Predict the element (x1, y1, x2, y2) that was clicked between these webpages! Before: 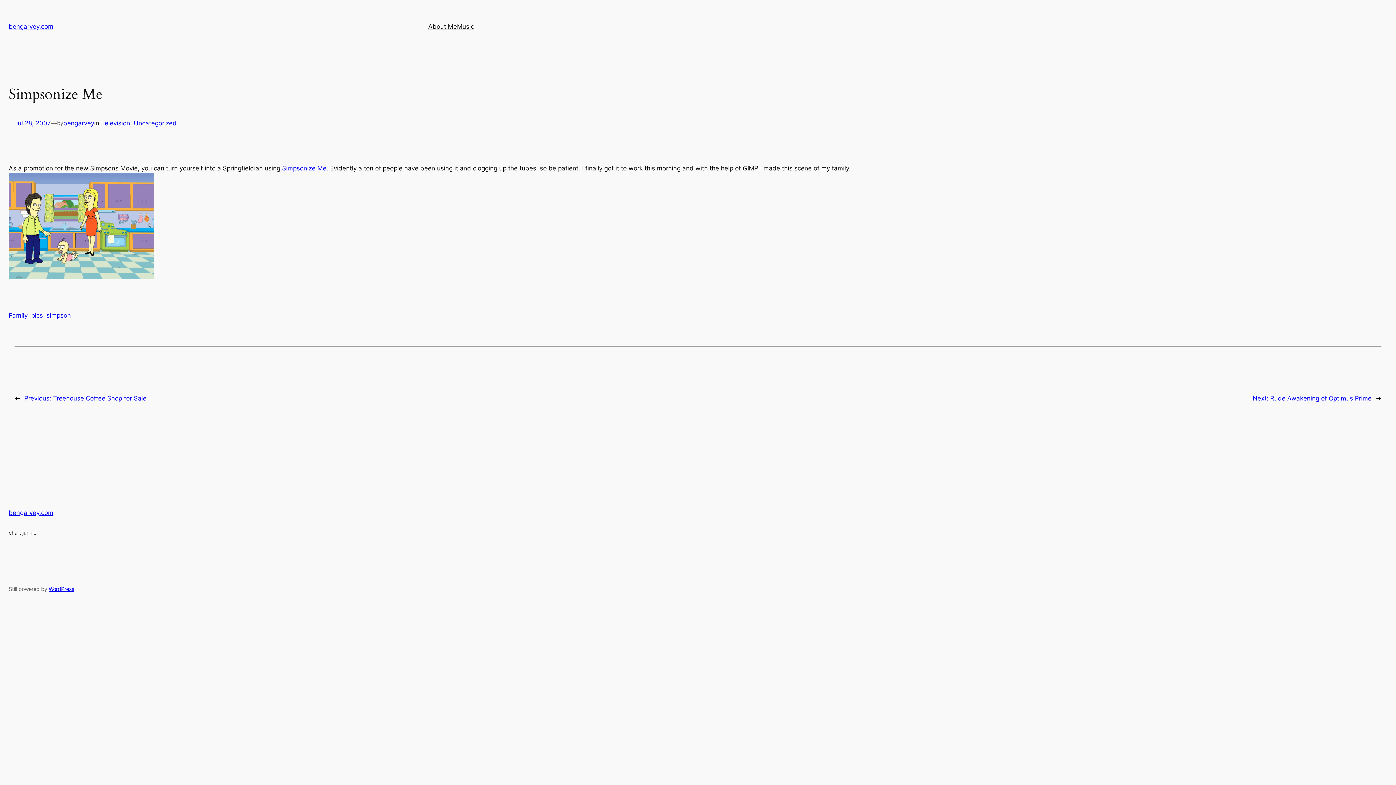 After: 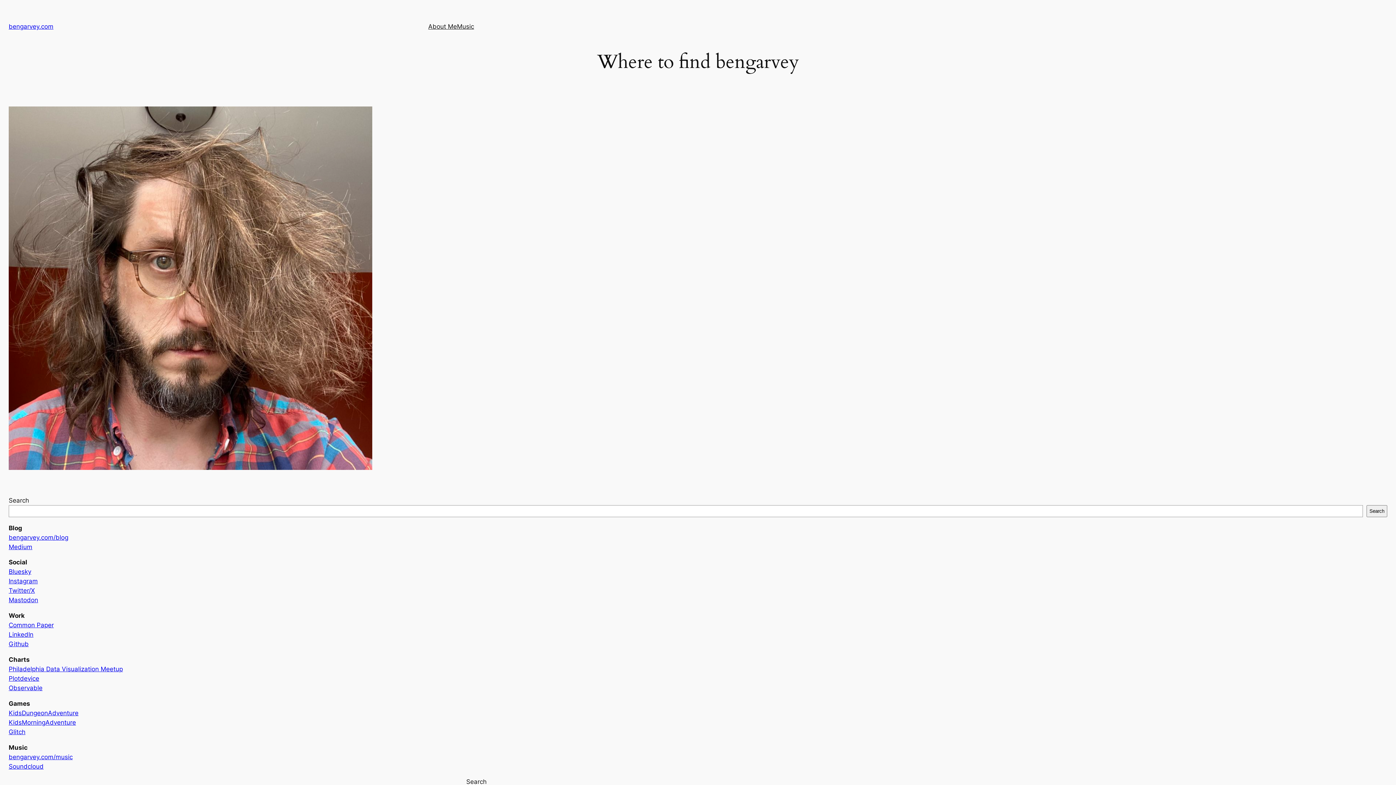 Action: bbox: (8, 509, 53, 516) label: bengarvey.com